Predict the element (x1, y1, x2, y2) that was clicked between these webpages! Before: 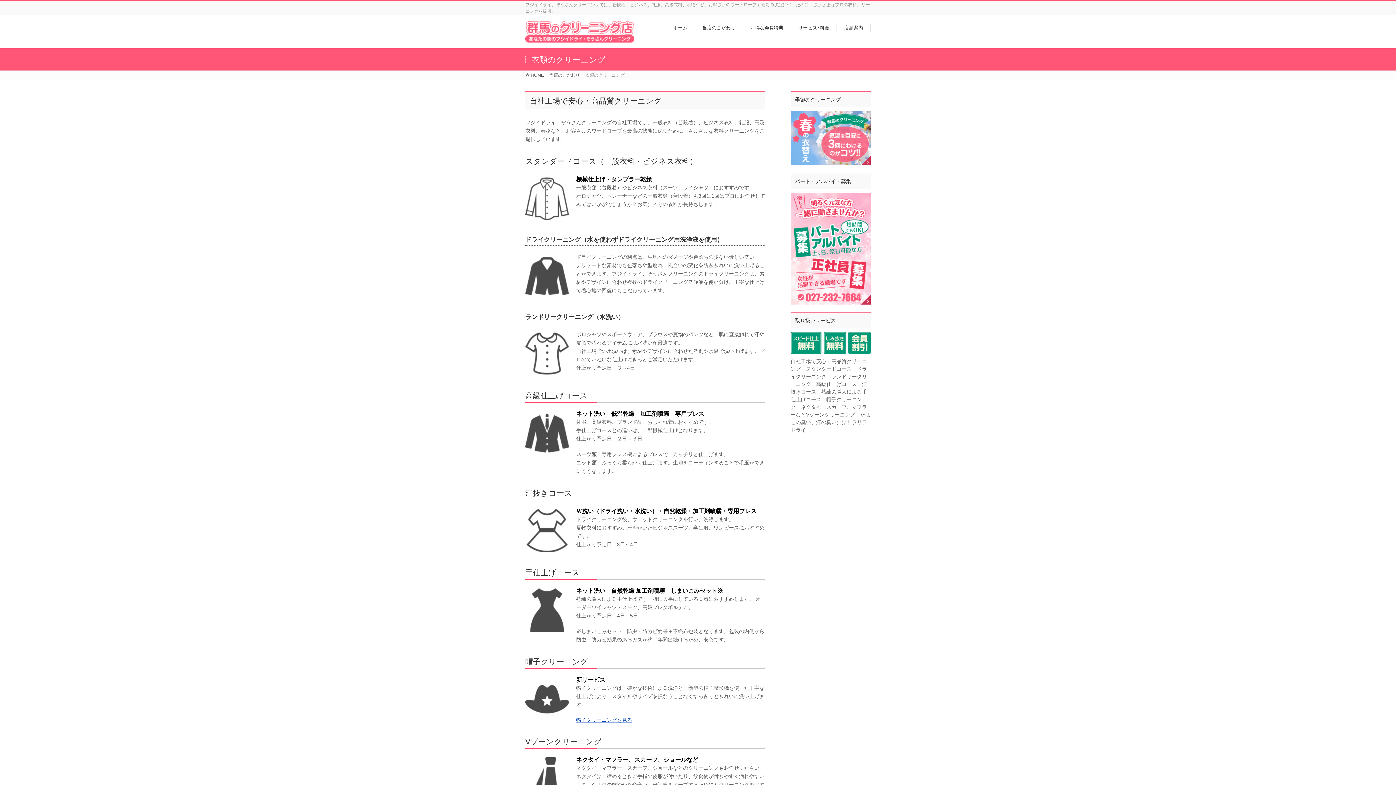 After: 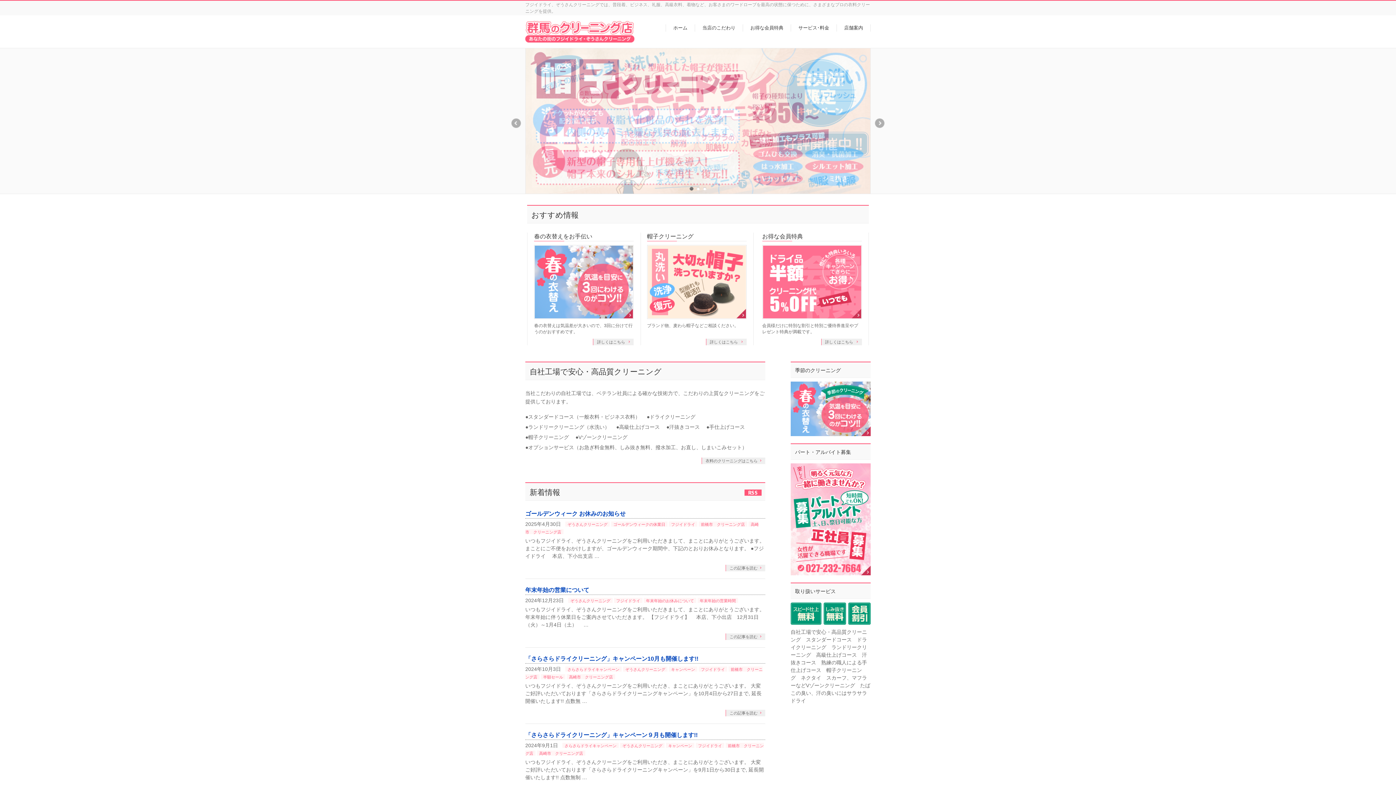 Action: label: HOME bbox: (525, 72, 544, 77)